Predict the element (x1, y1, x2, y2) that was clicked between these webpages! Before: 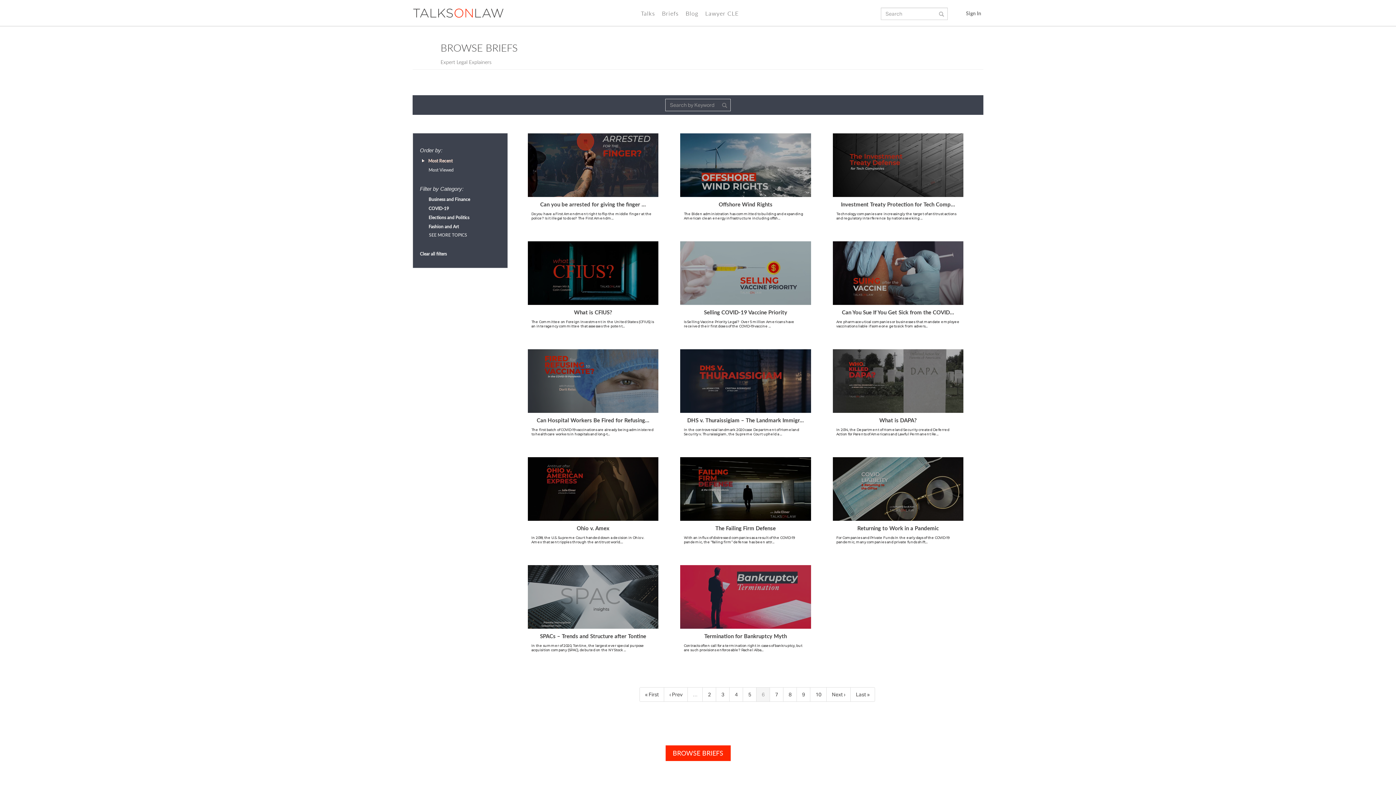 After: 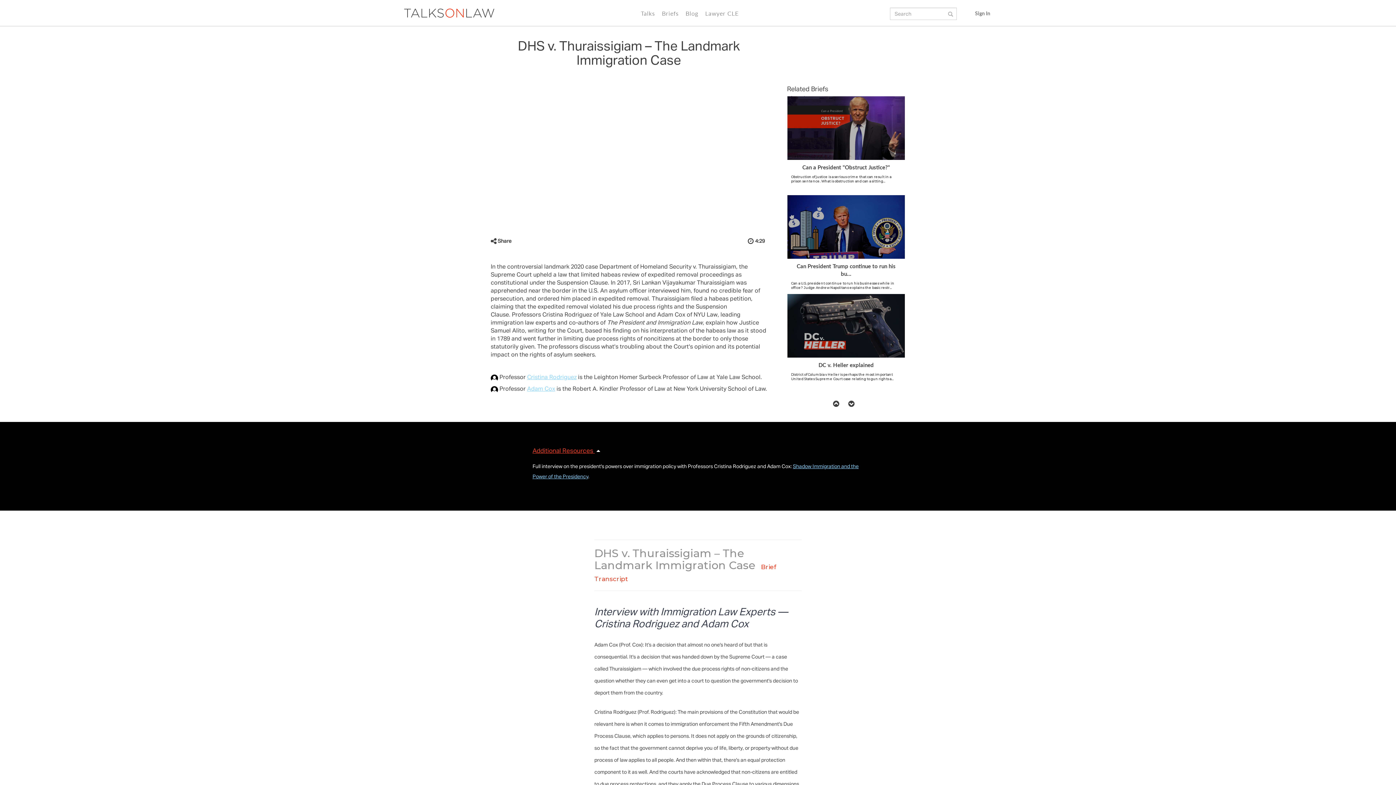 Action: label: DHS v. Thuraissigiam – The Landmark Immigr...

In the controversial landmark 2020 case Department of Homeland Security v. Thuraissigiam, the Supreme Court upheld a ... bbox: (680, 349, 811, 454)